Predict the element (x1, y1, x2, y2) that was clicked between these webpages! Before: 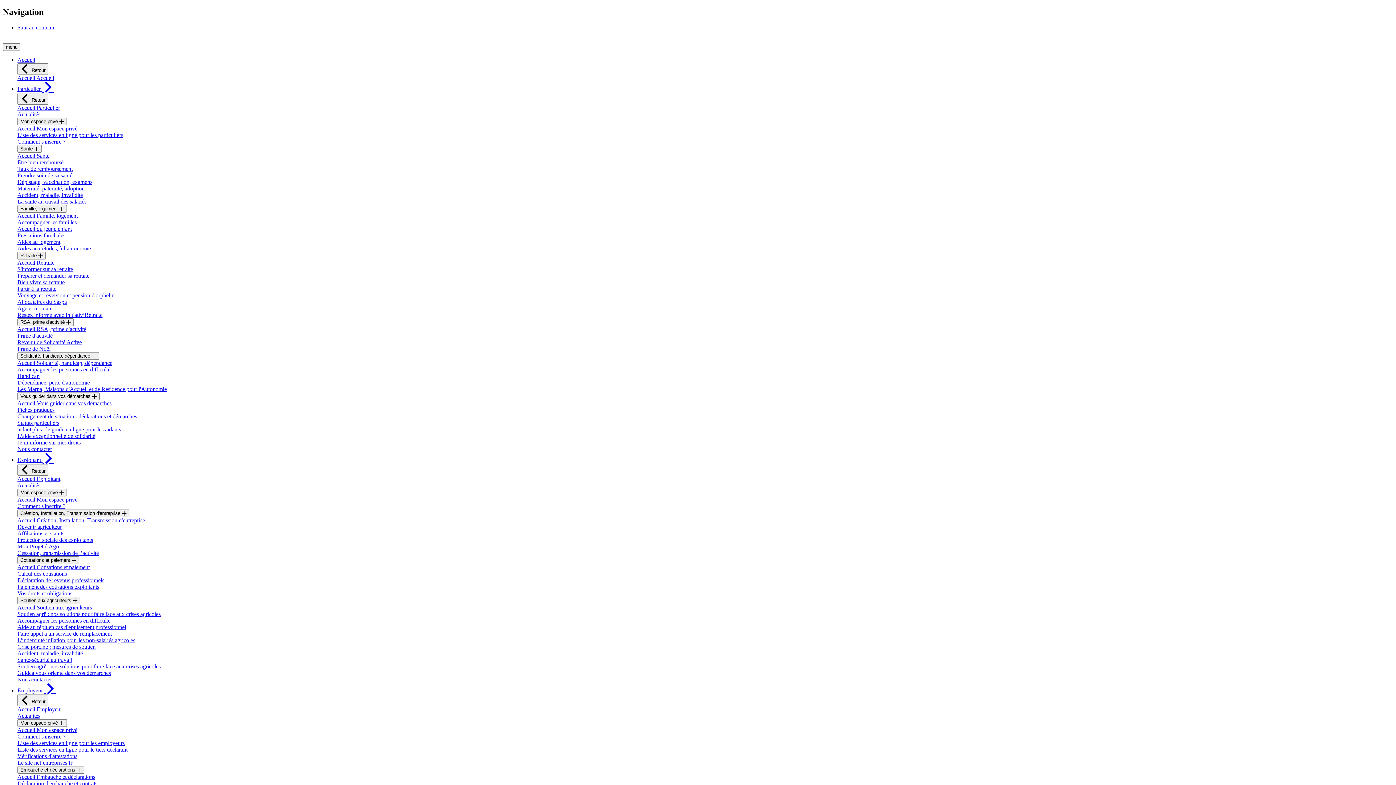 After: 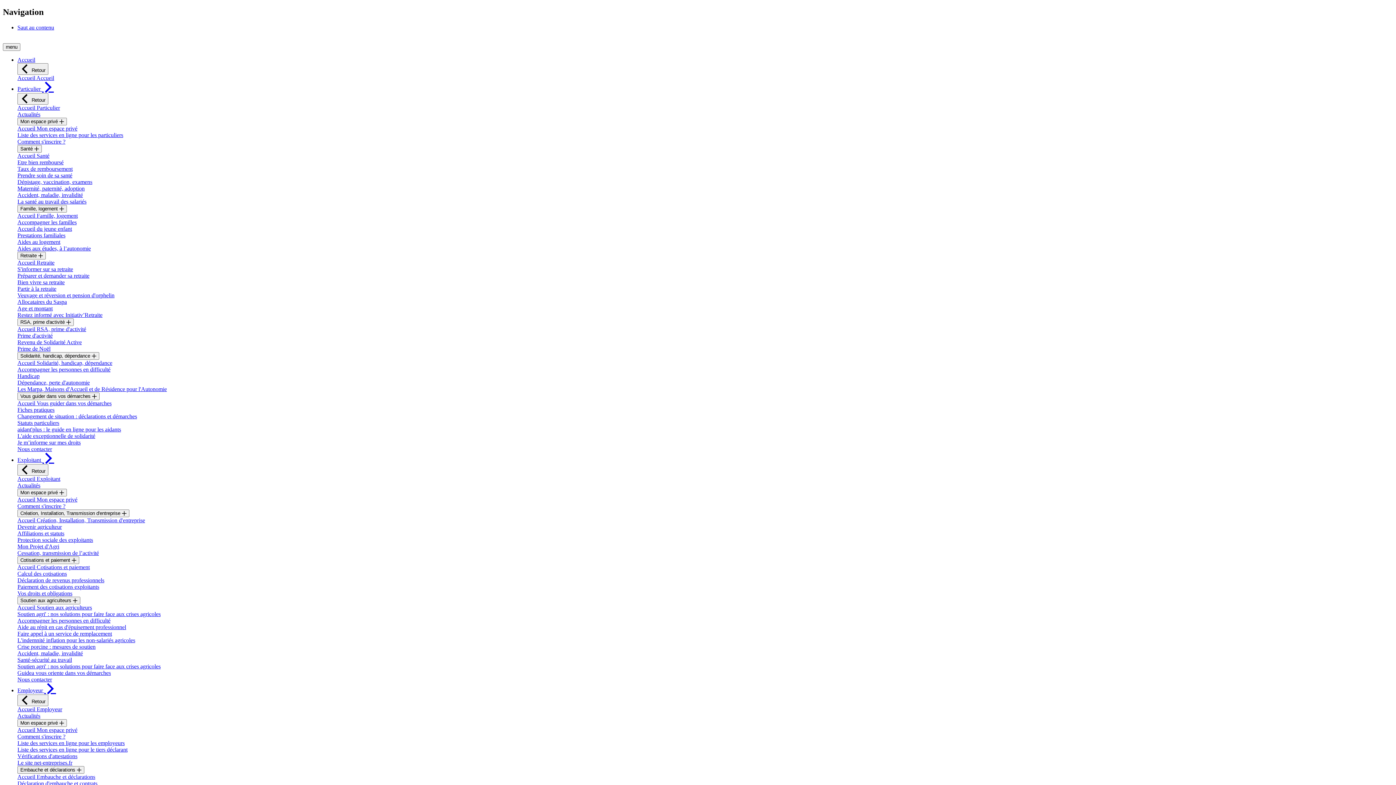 Action: label: Liste des services en ligne pour le tiers déclarant bbox: (17, 746, 127, 753)